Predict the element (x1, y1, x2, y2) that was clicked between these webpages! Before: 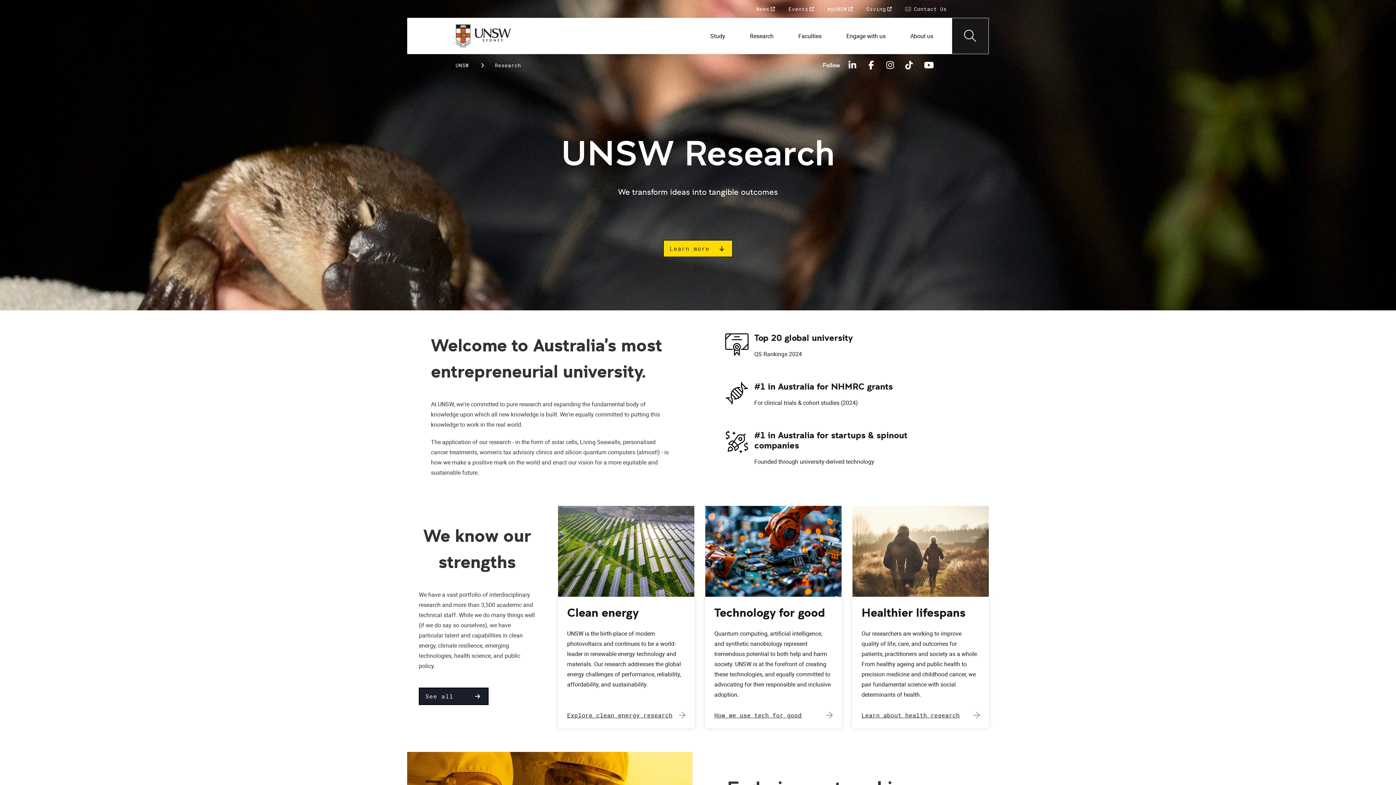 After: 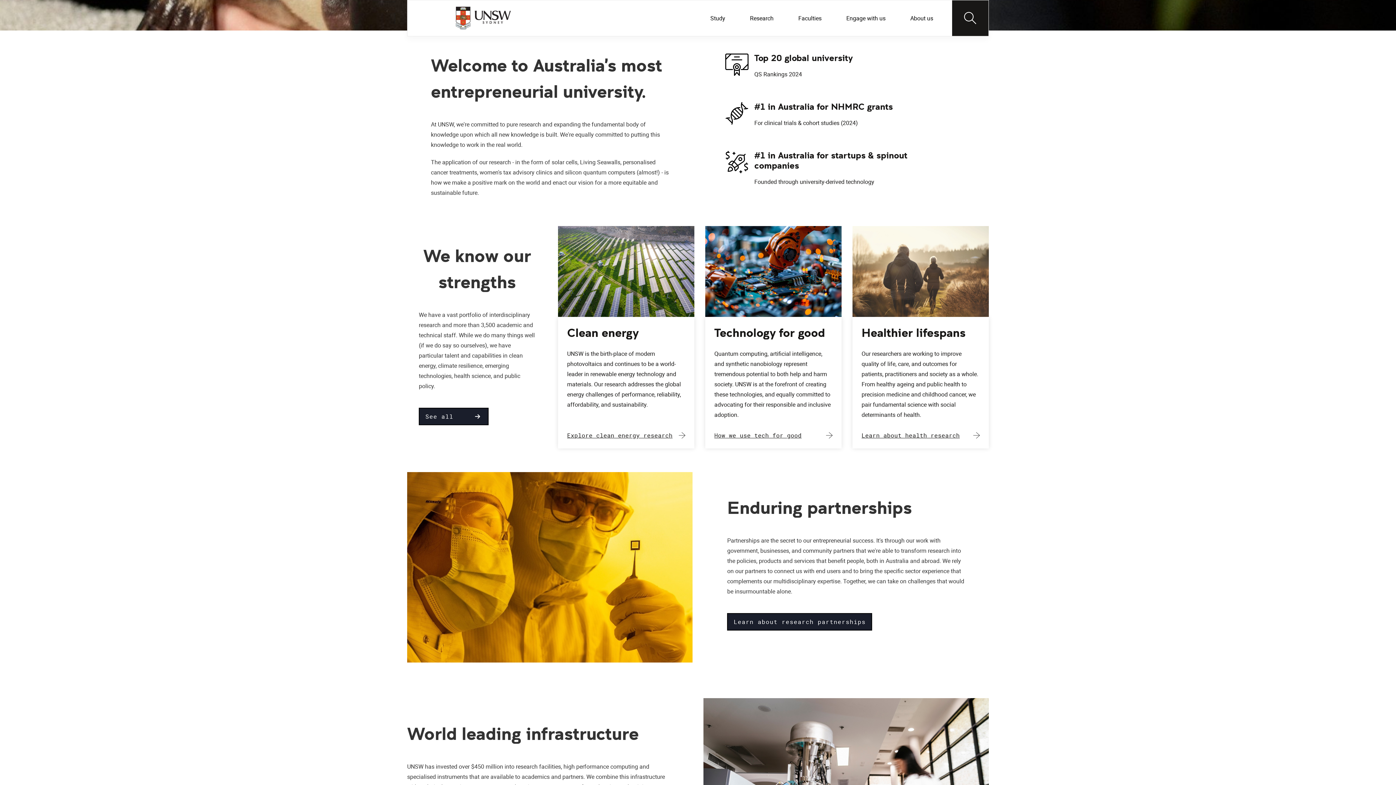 Action: label: Learn more bbox: (663, 239, 733, 257)